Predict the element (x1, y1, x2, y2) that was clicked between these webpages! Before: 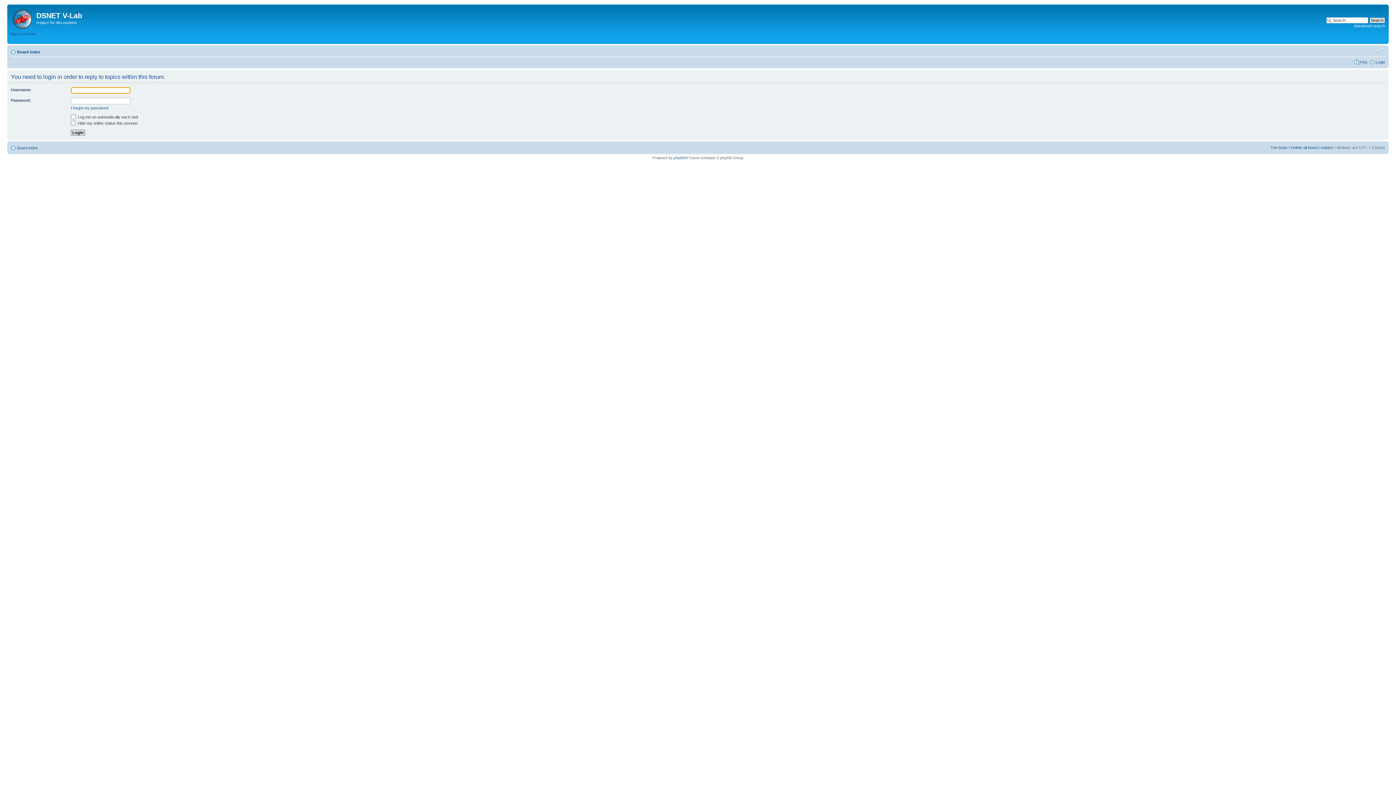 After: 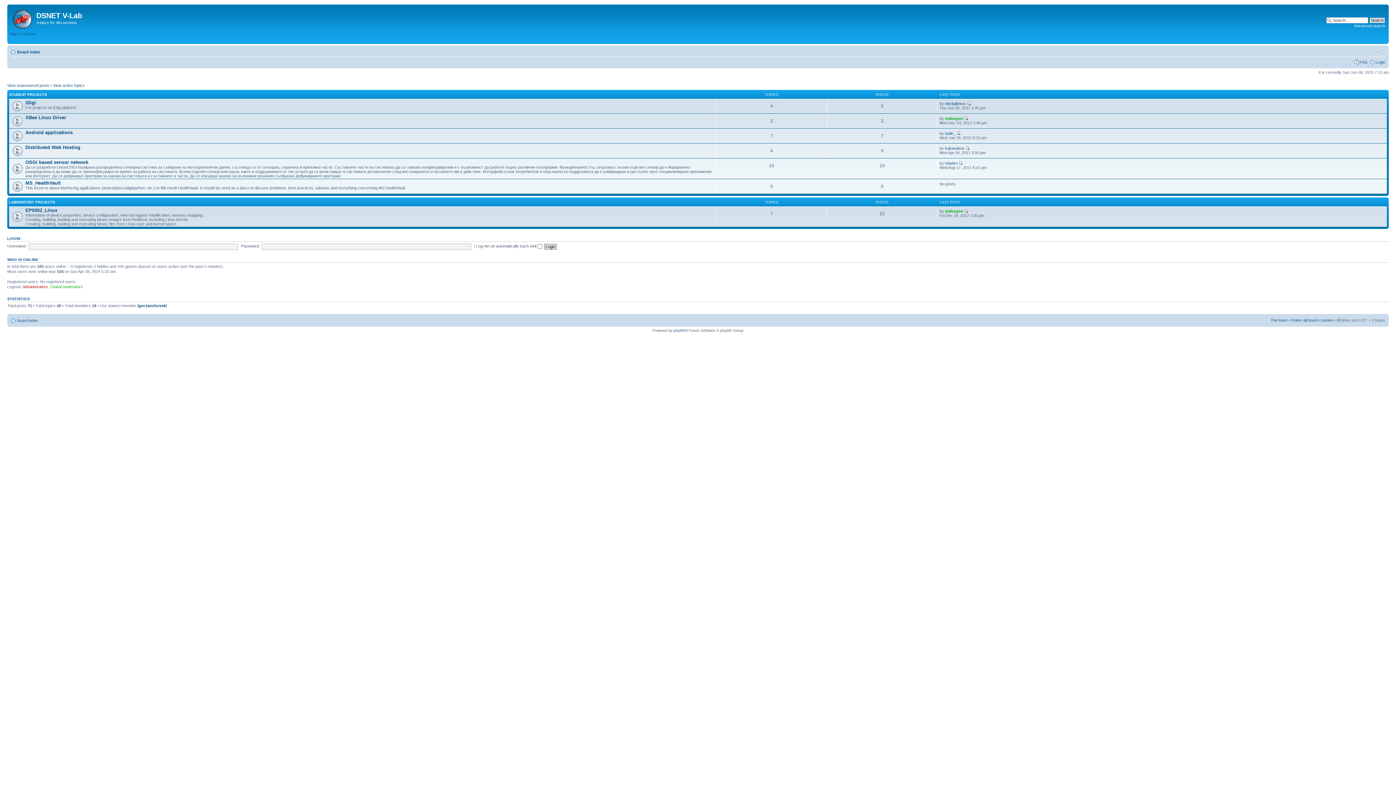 Action: bbox: (17, 145, 38, 150) label: Board index